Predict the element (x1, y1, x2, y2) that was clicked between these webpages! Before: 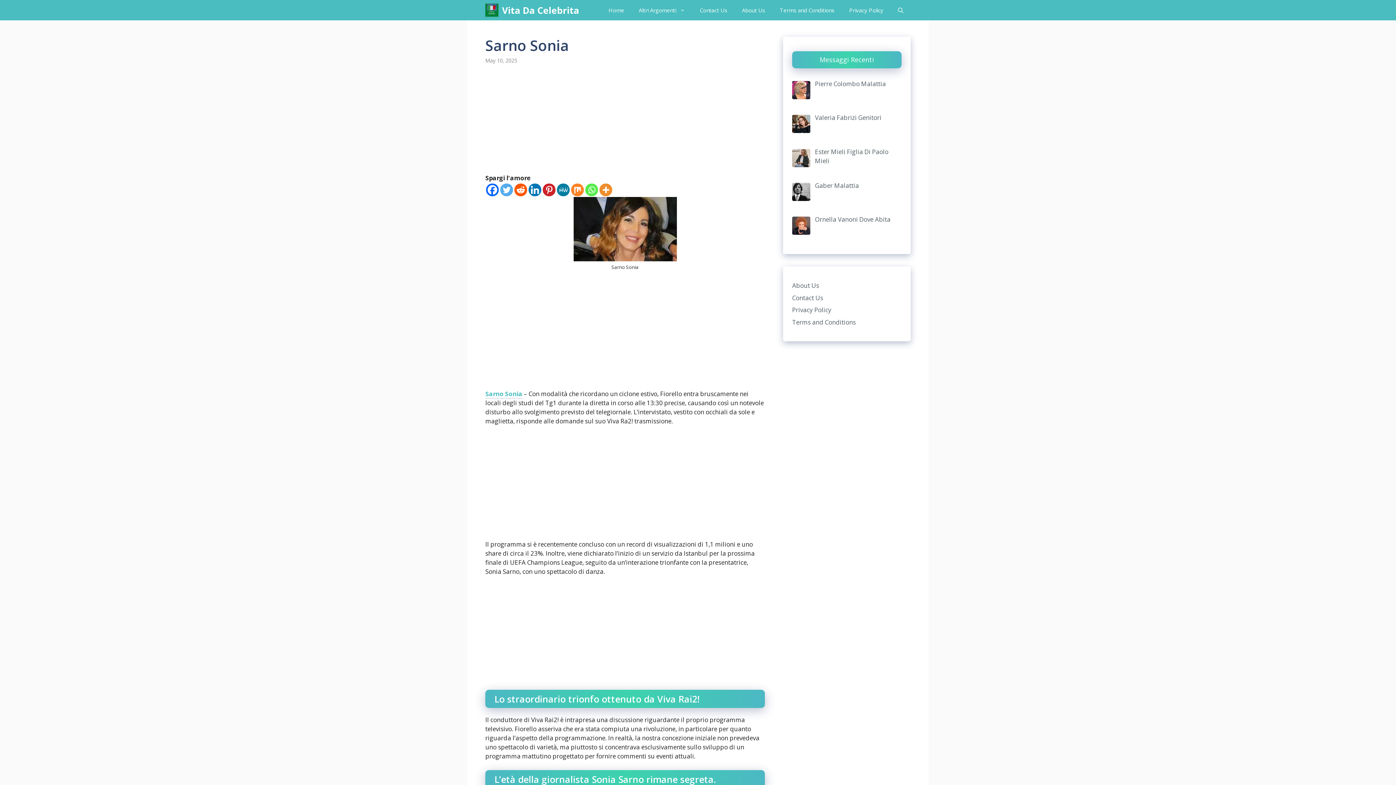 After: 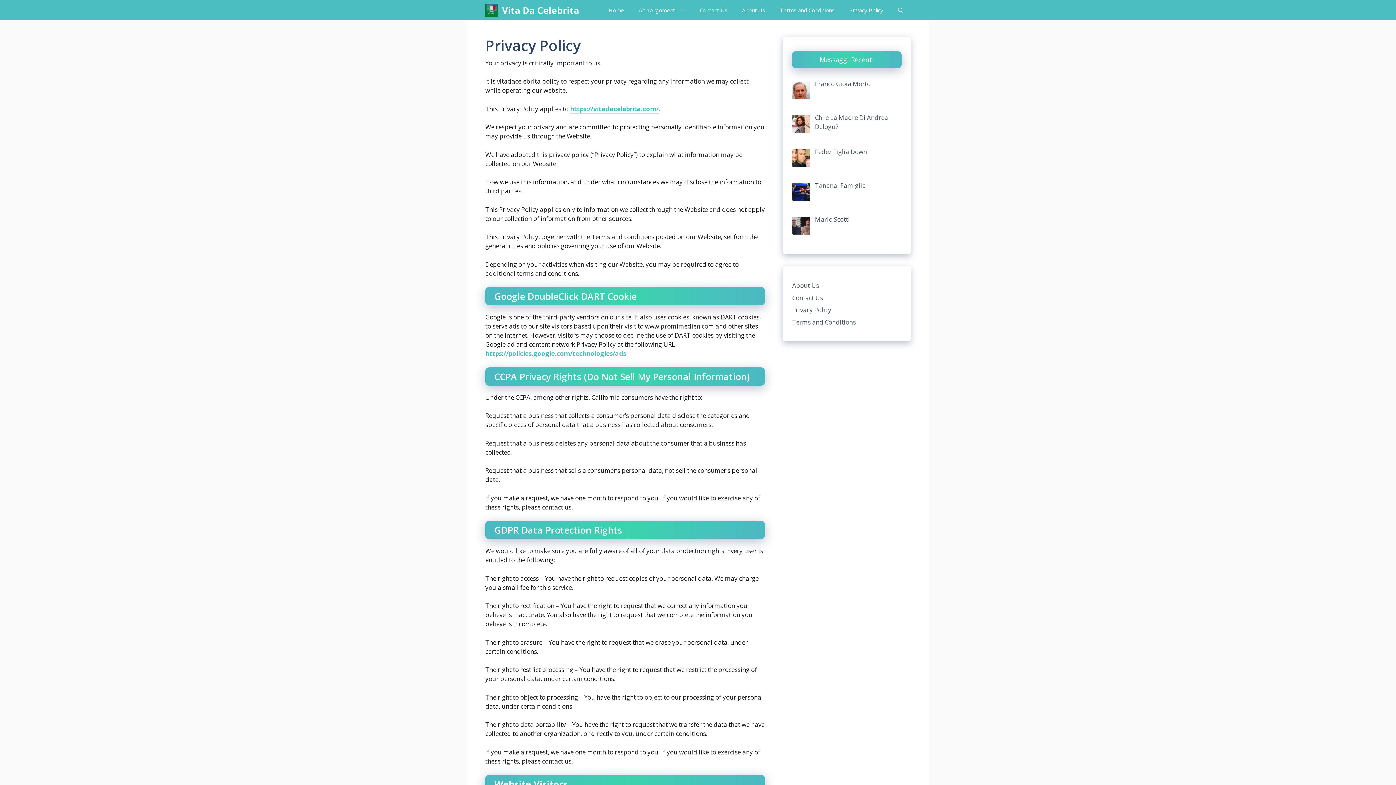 Action: label: Privacy Policy bbox: (792, 305, 831, 314)